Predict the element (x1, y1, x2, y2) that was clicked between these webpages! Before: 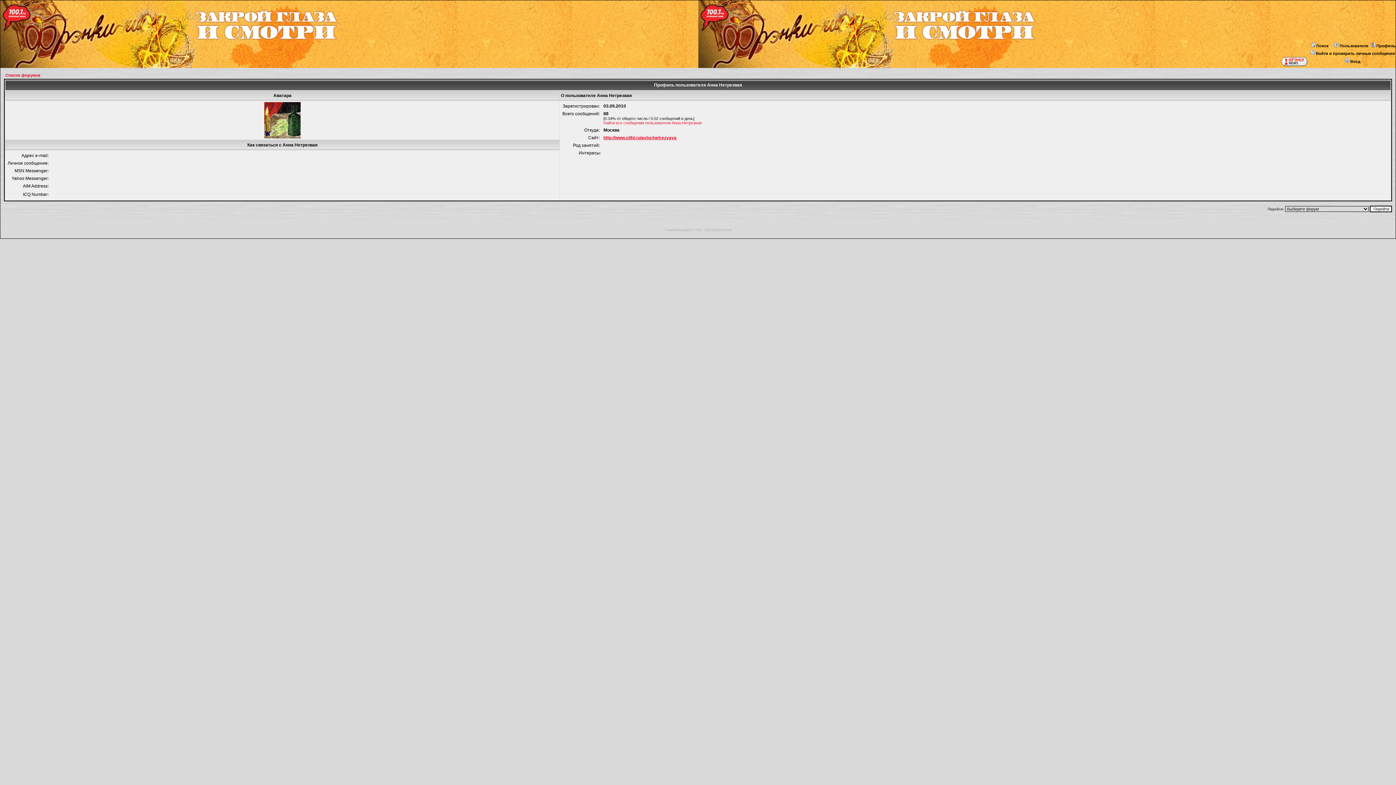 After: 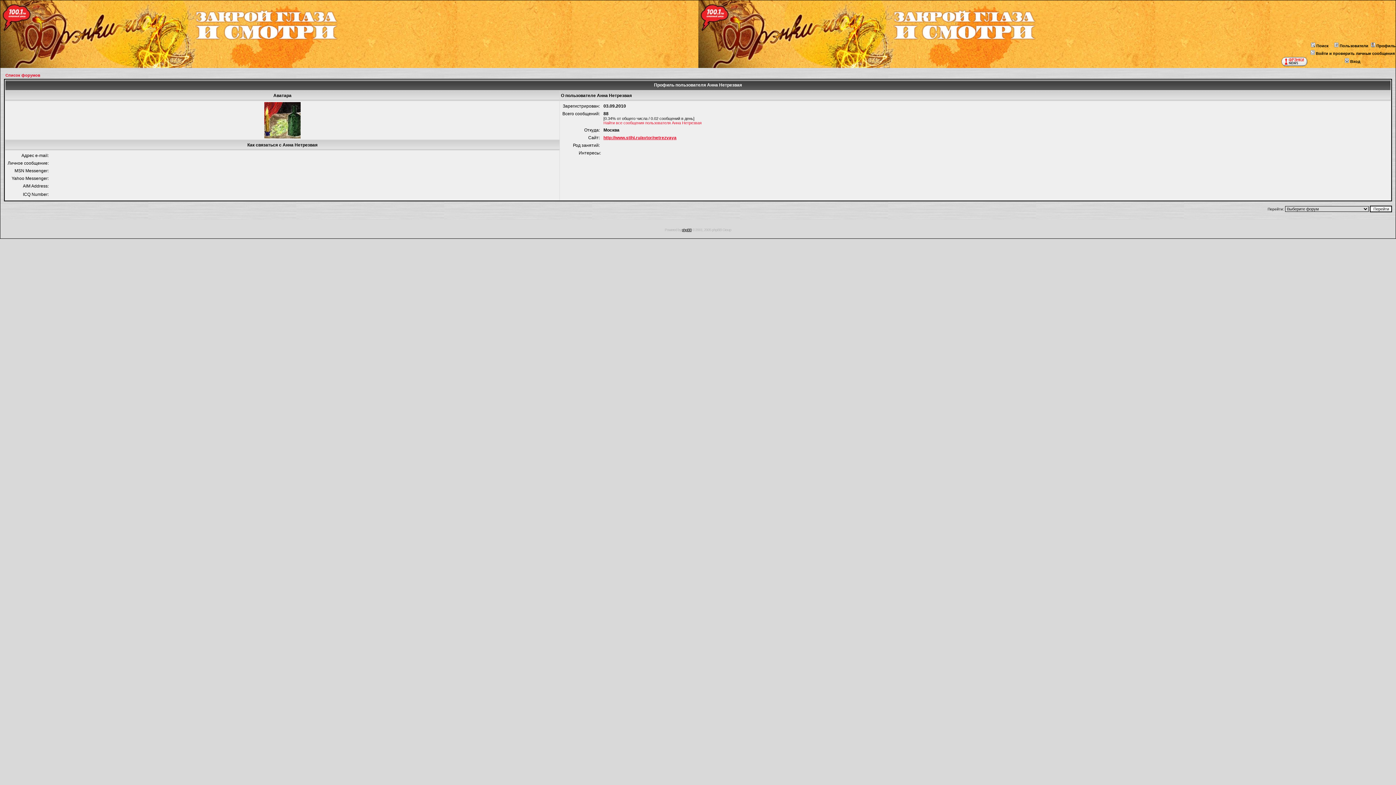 Action: label: phpBB bbox: (682, 228, 691, 232)